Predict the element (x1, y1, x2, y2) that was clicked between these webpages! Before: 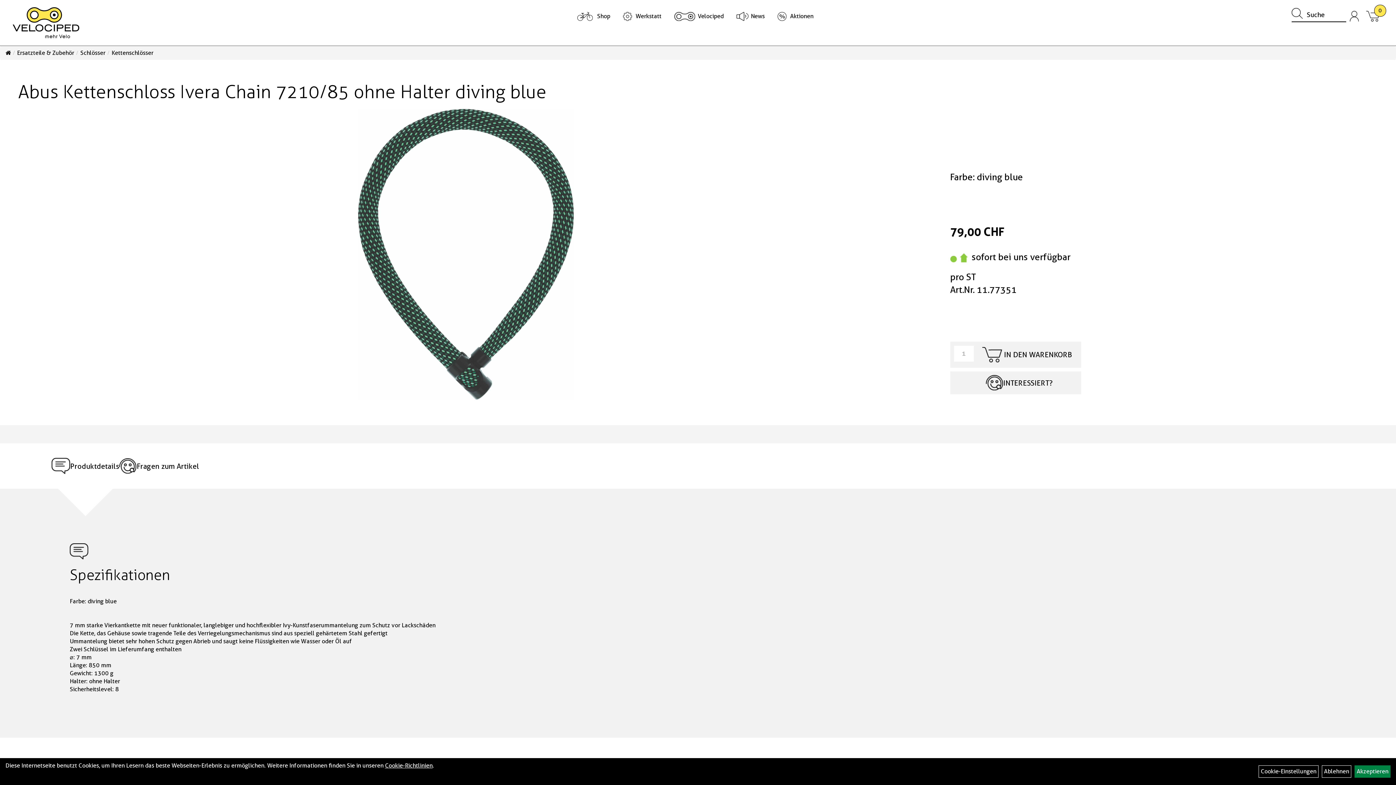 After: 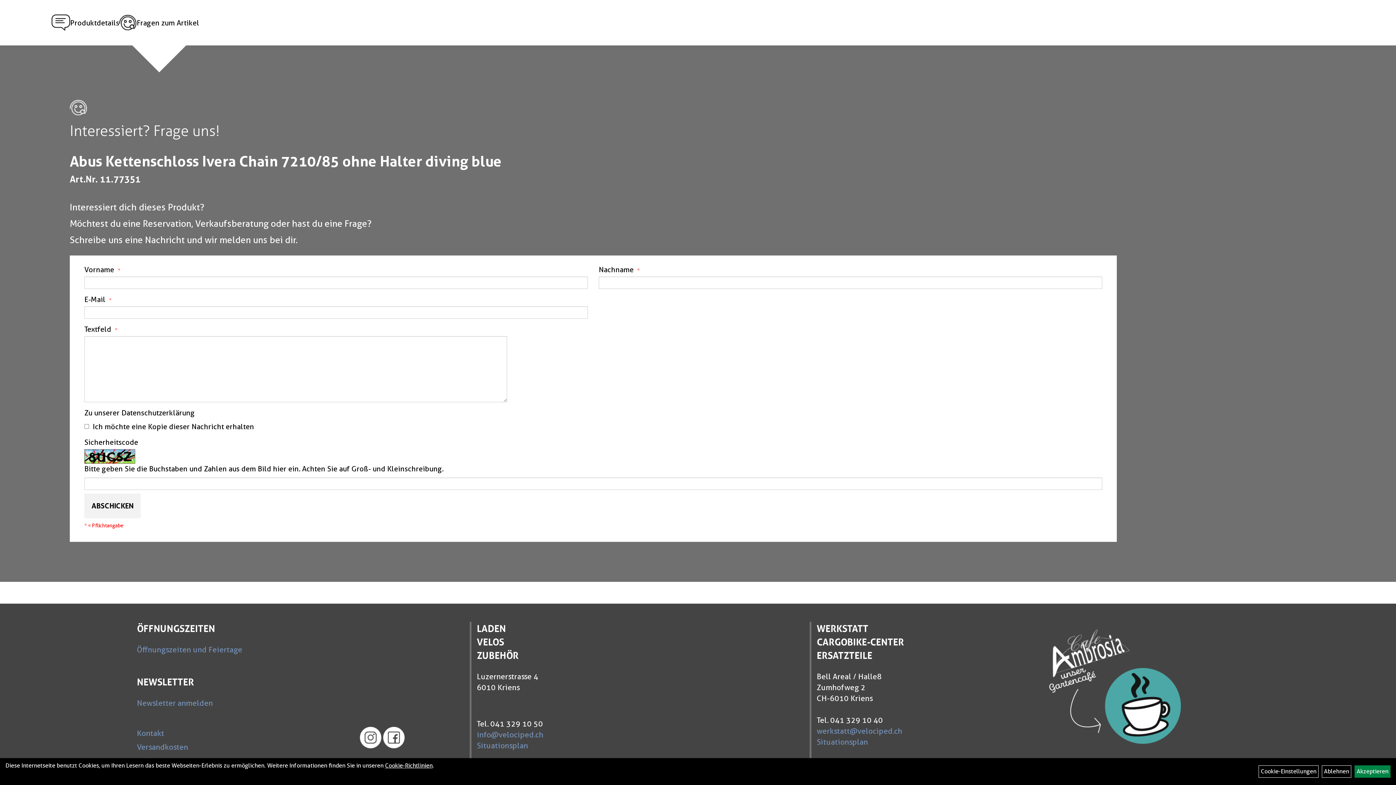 Action: label: INTERESSIERT? bbox: (950, 371, 1081, 394)